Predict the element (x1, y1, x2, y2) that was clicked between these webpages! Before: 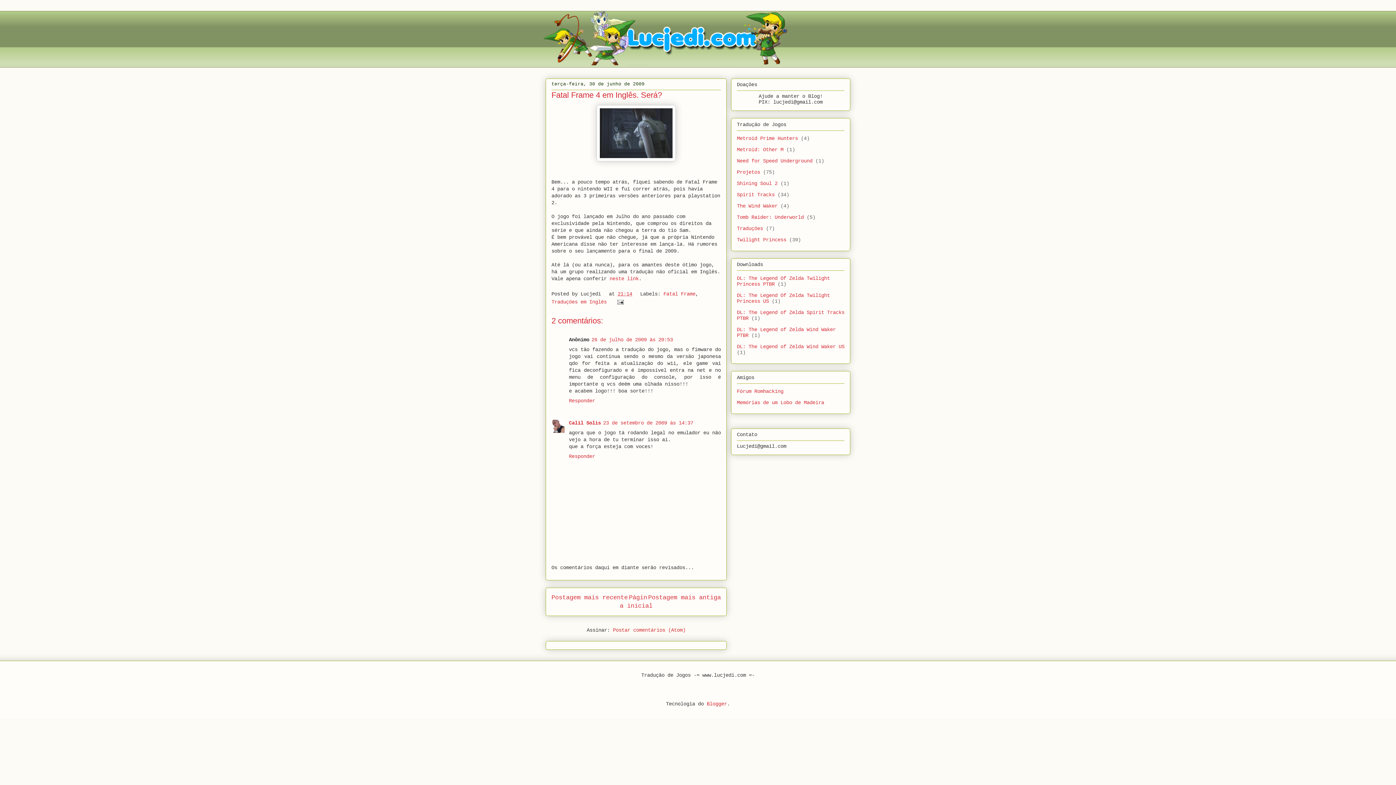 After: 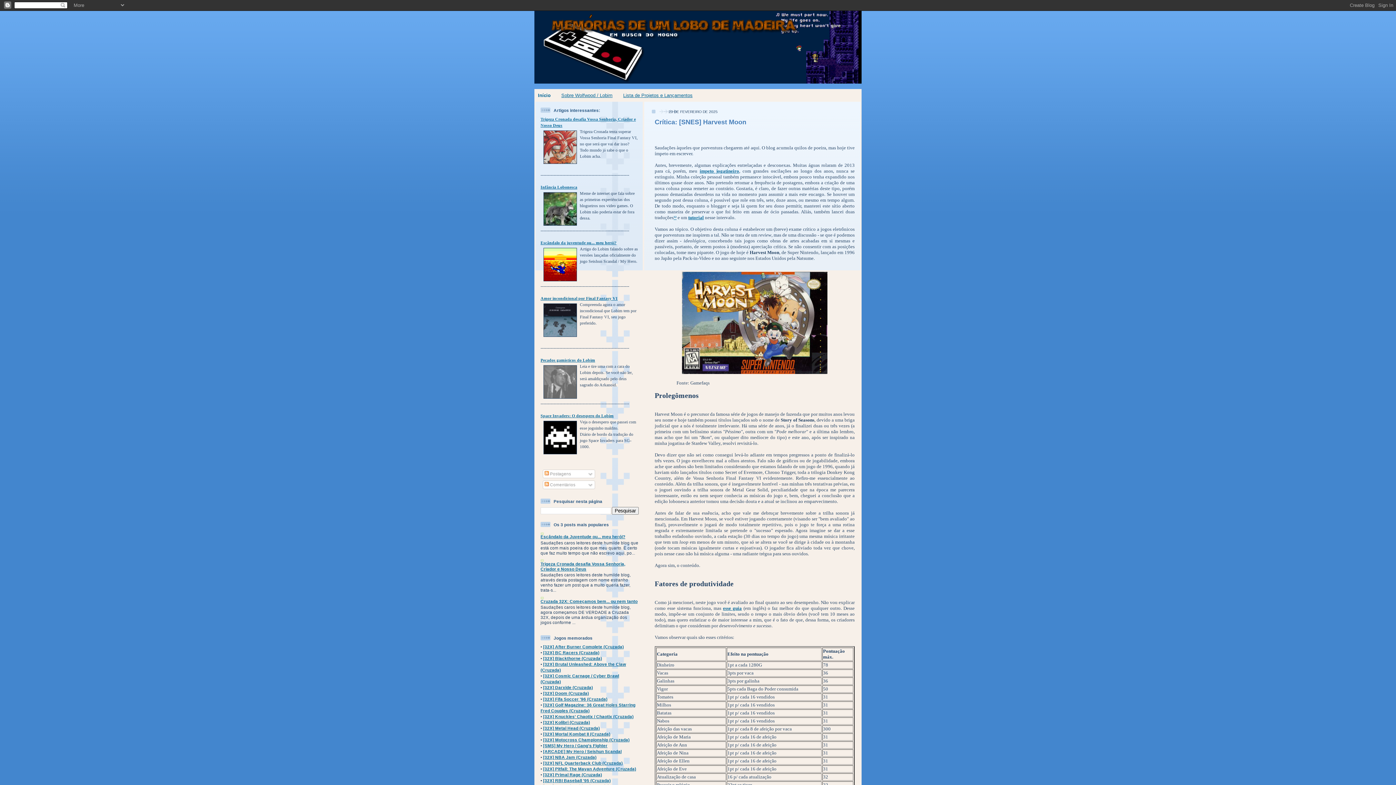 Action: label: Memórias de um Lobo de Madeira bbox: (737, 399, 824, 405)